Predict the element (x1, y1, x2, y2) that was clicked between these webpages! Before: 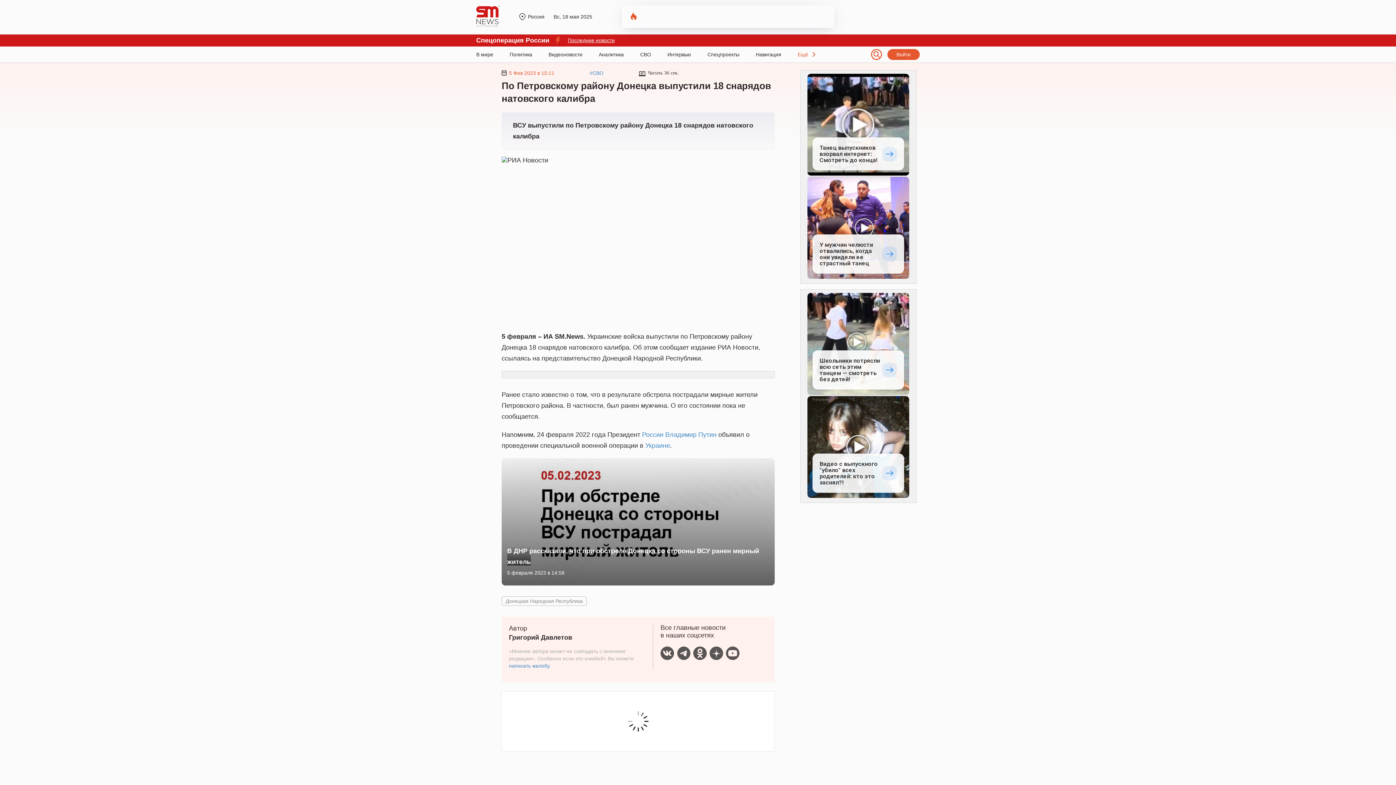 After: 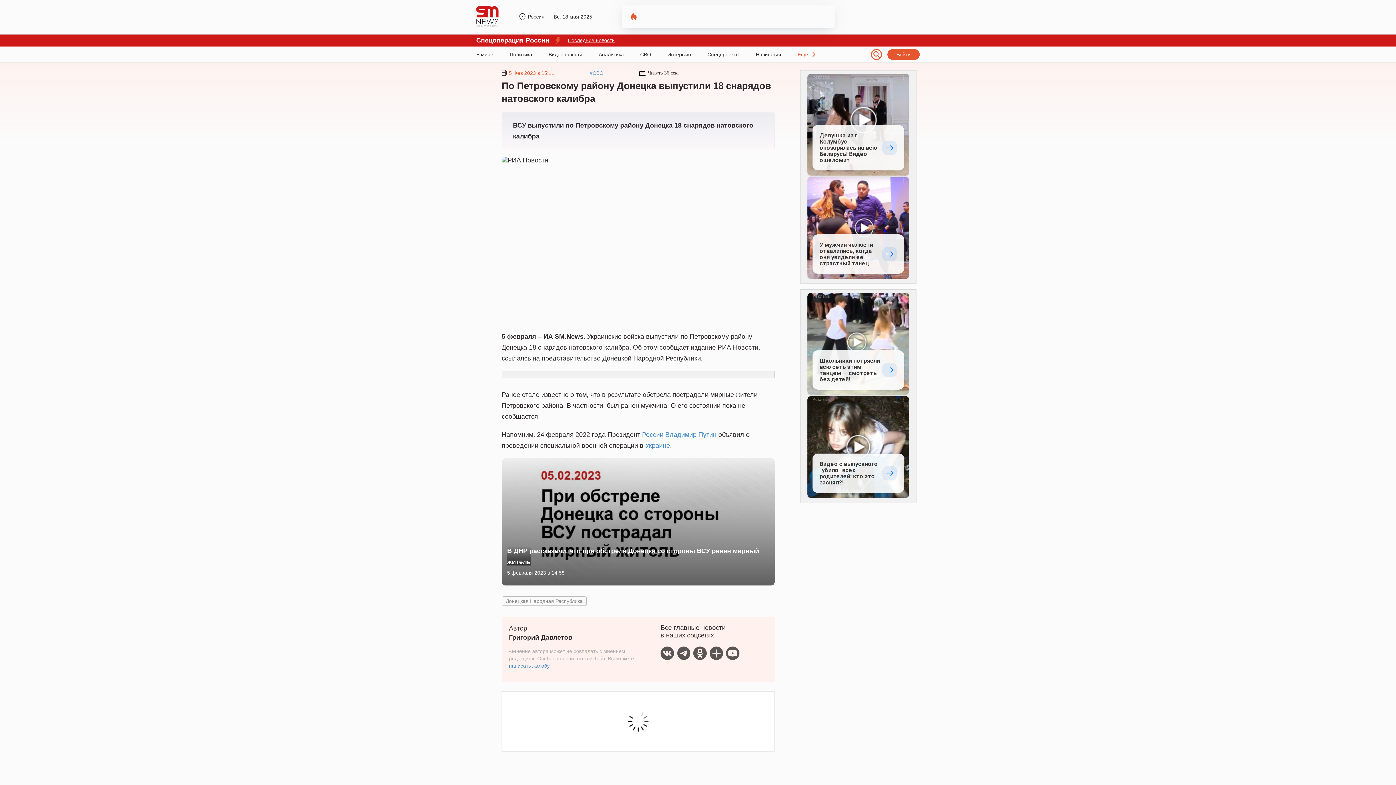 Action: label: Реклама
Танец выпускников взорвал интернет: Смотреть до конца! bbox: (807, 73, 909, 175)